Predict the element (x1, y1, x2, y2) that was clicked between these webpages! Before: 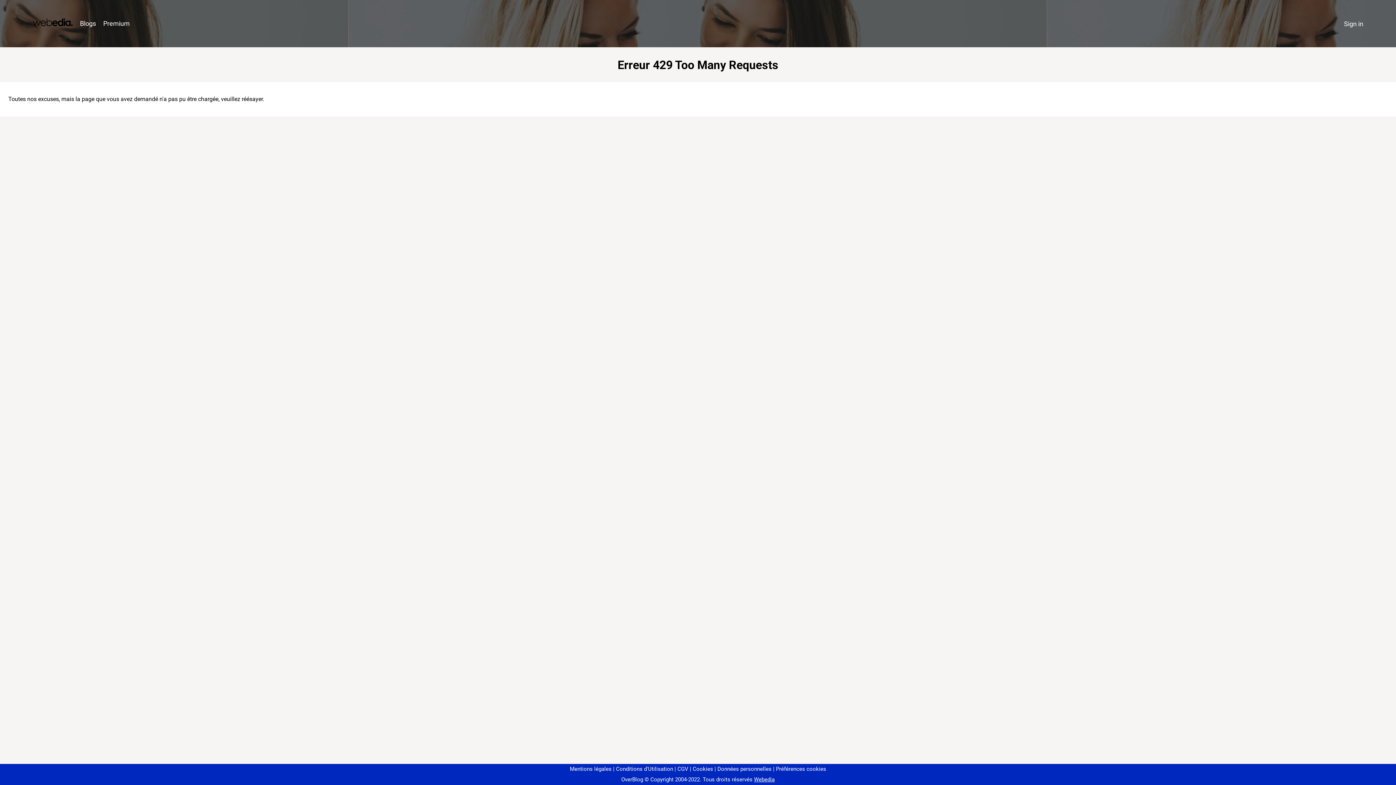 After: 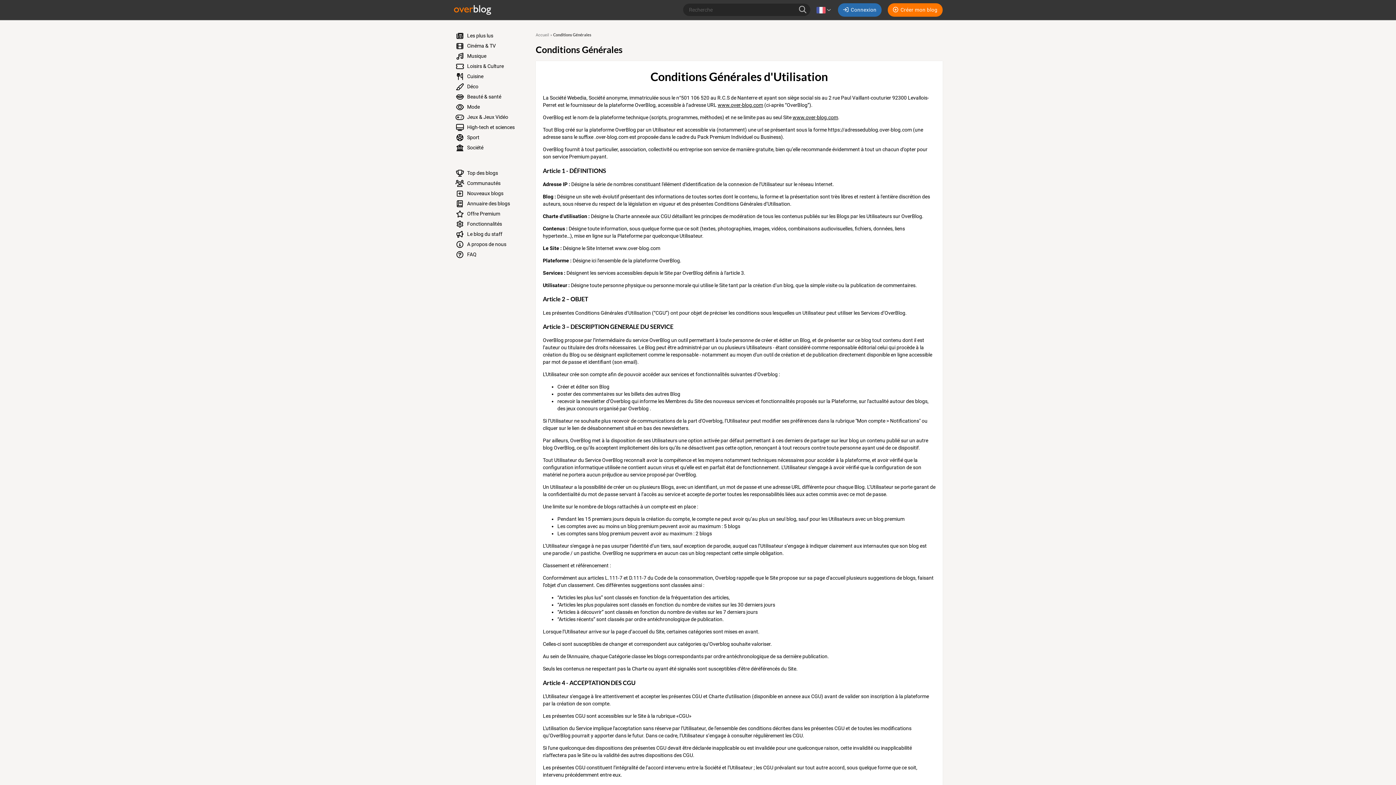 Action: bbox: (613, 766, 673, 772) label: Conditions d'Utilisation